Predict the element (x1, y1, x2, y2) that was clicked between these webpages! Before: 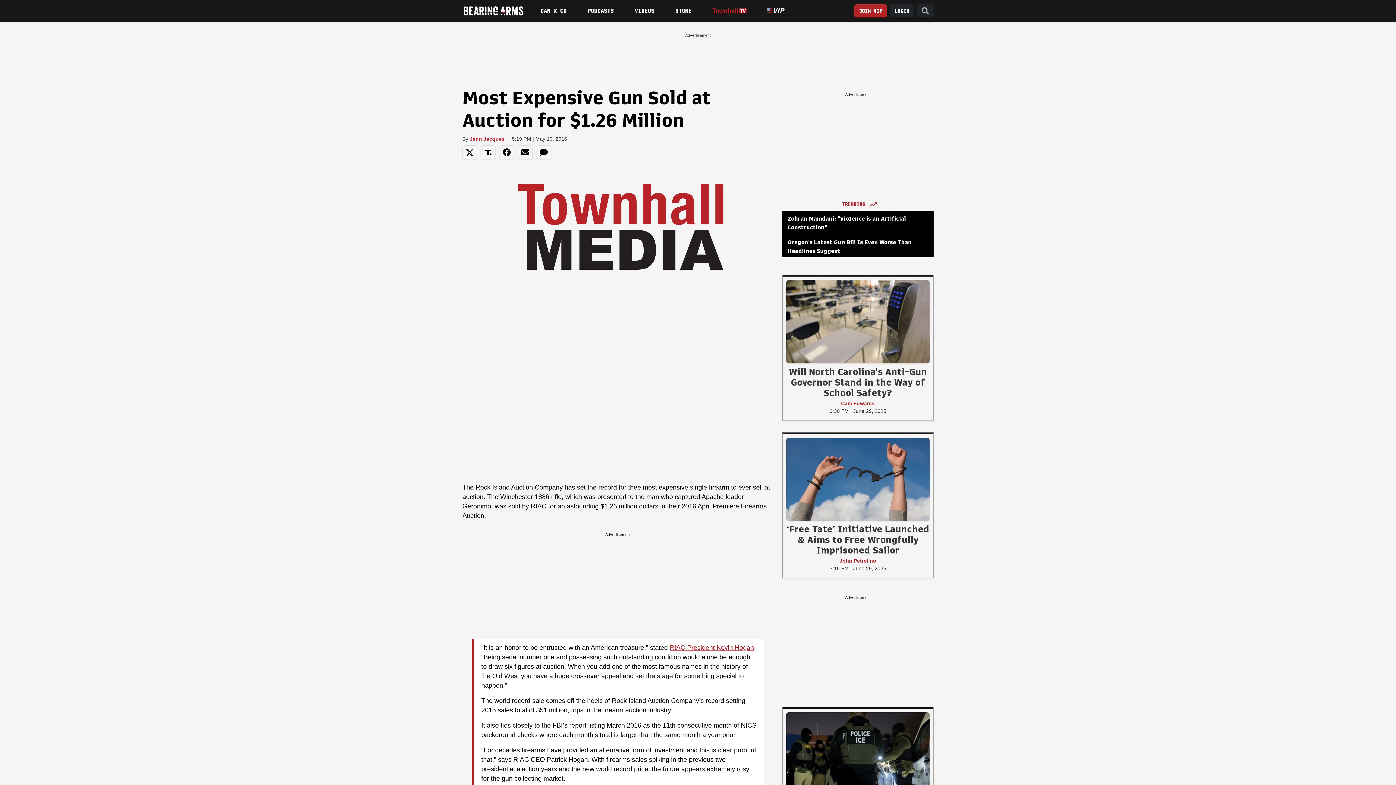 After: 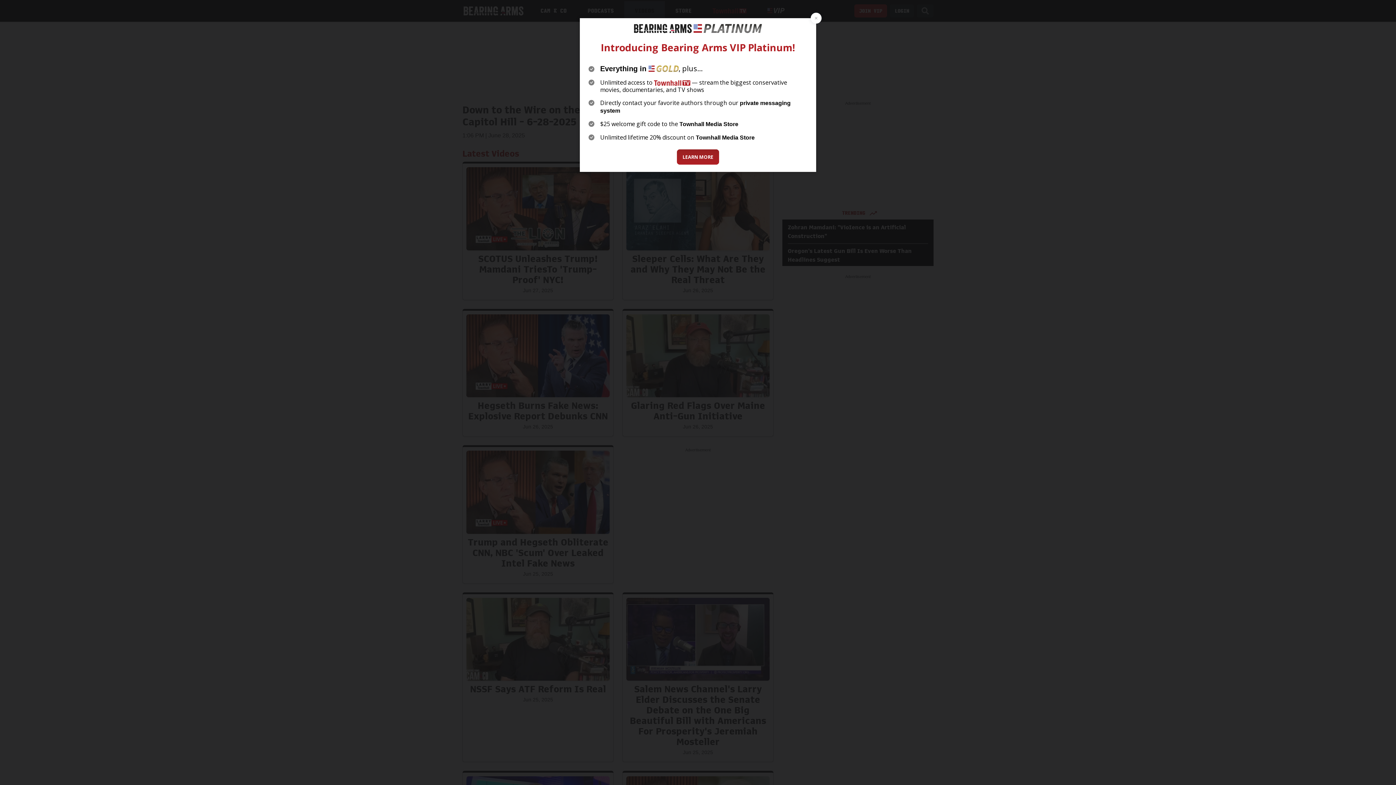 Action: label: Videos bbox: (624, 0, 665, 20)